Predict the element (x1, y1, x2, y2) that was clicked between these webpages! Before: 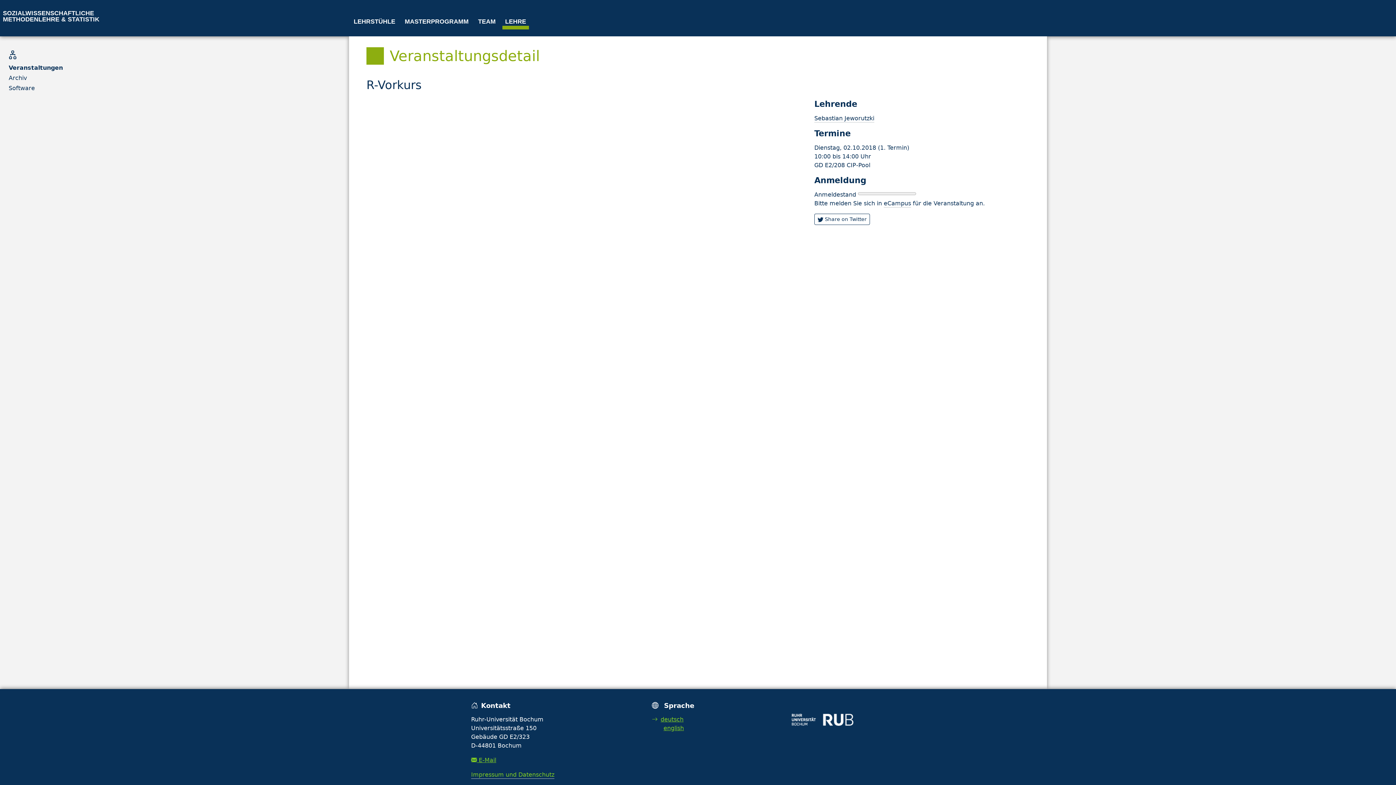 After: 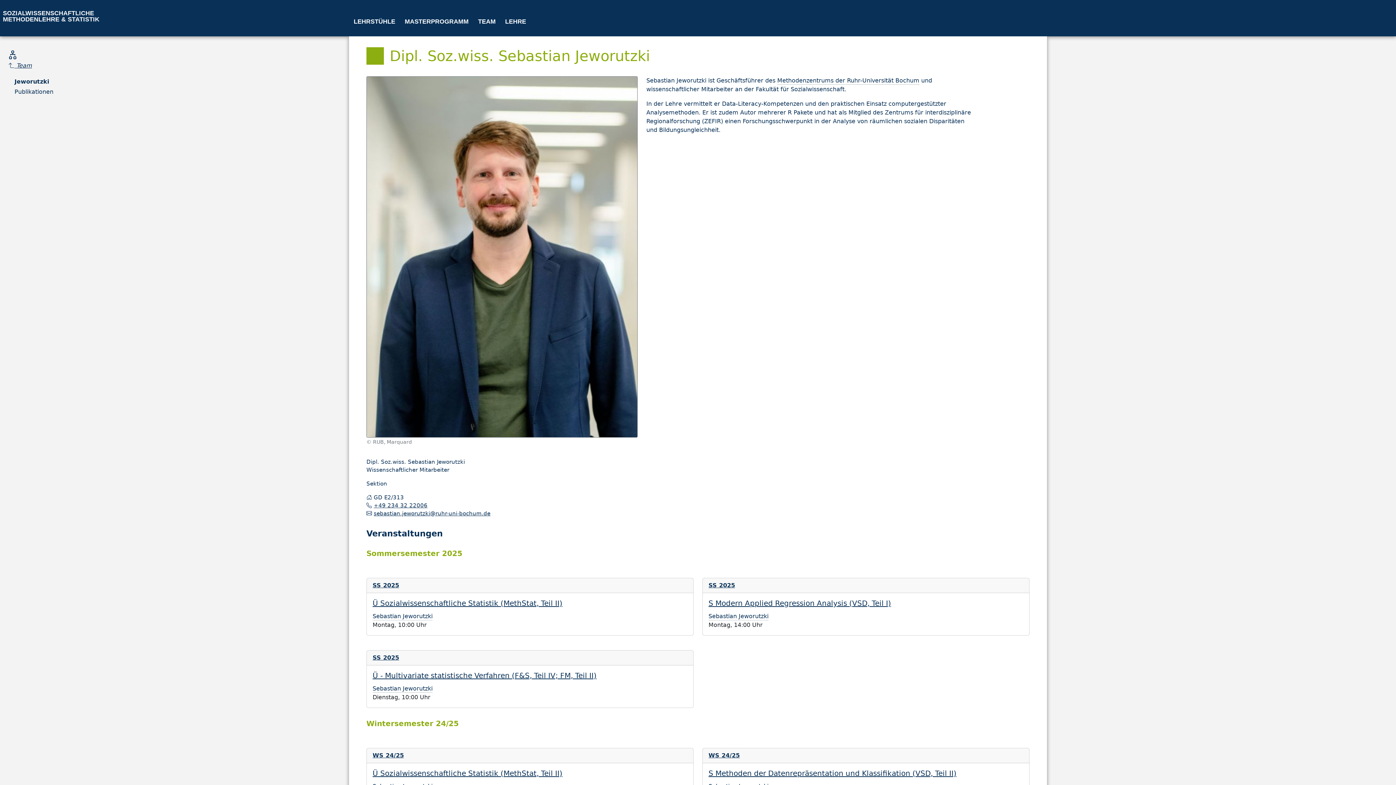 Action: bbox: (814, 114, 874, 122) label: Sebastian Jeworutzki